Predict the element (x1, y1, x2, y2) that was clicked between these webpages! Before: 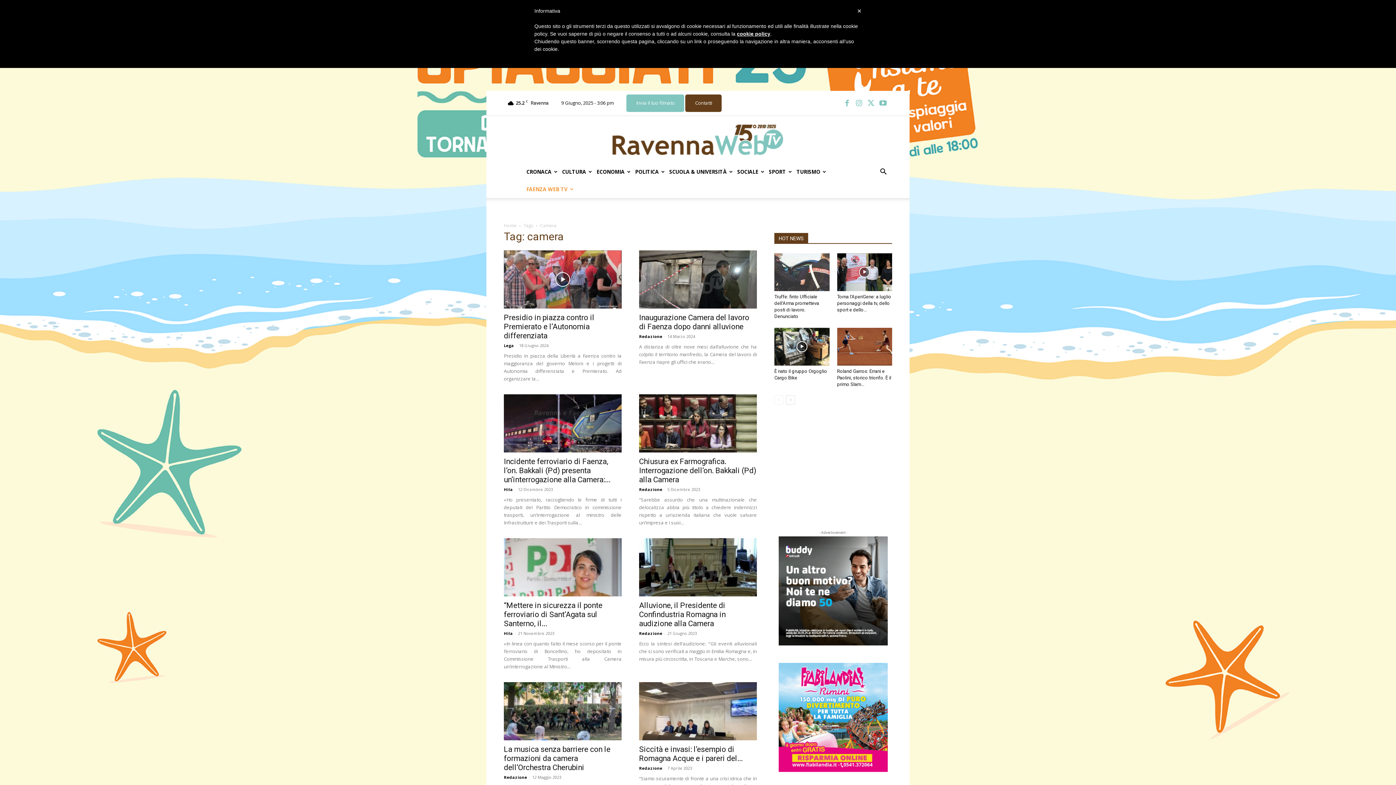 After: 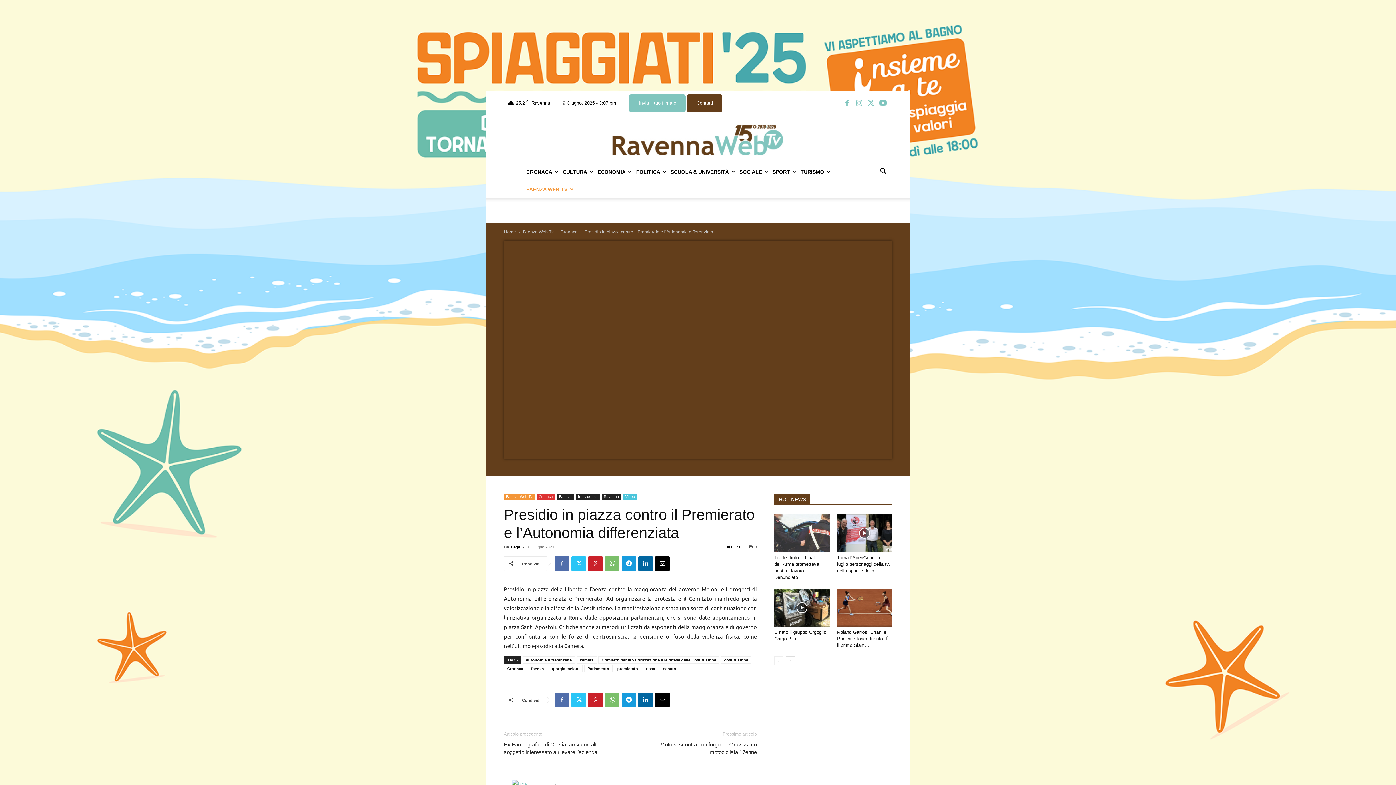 Action: bbox: (504, 250, 621, 308)